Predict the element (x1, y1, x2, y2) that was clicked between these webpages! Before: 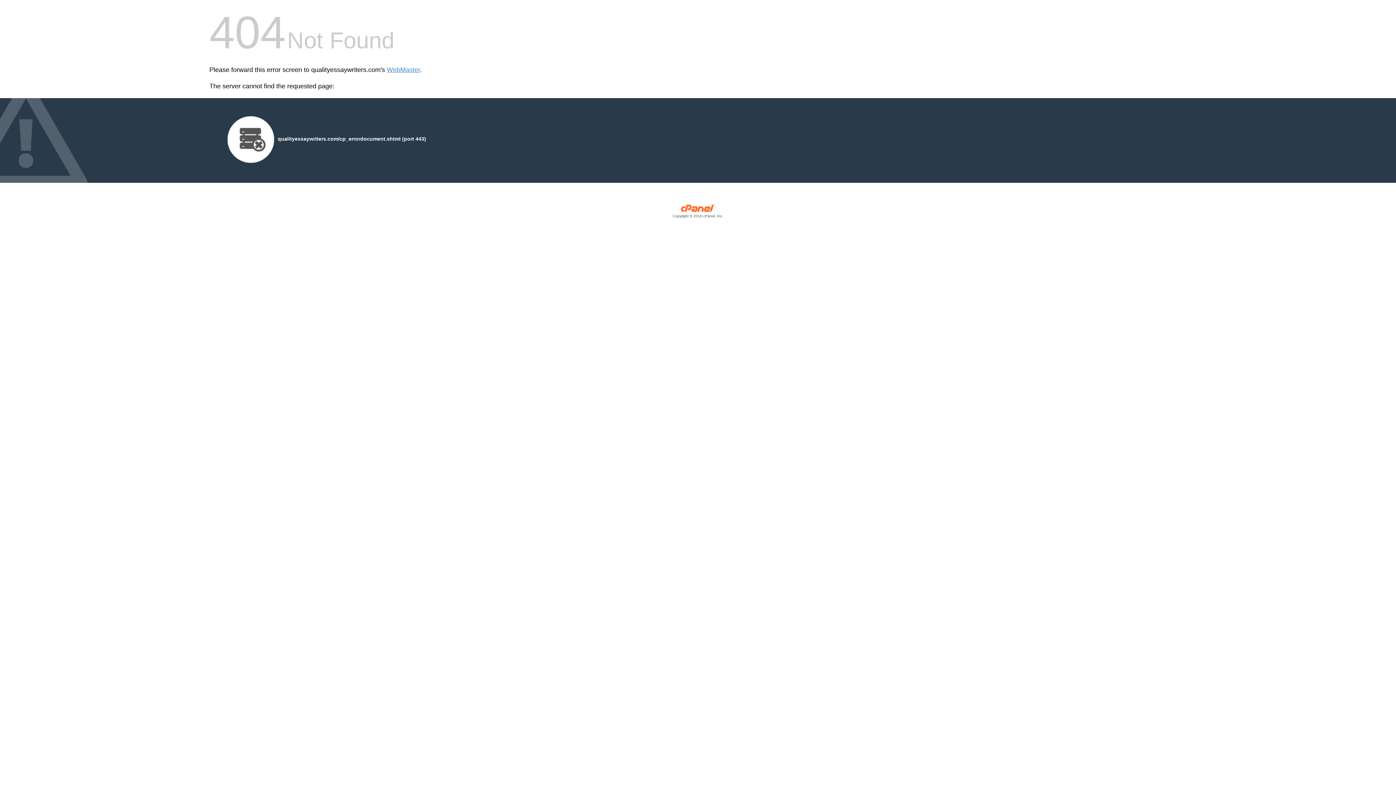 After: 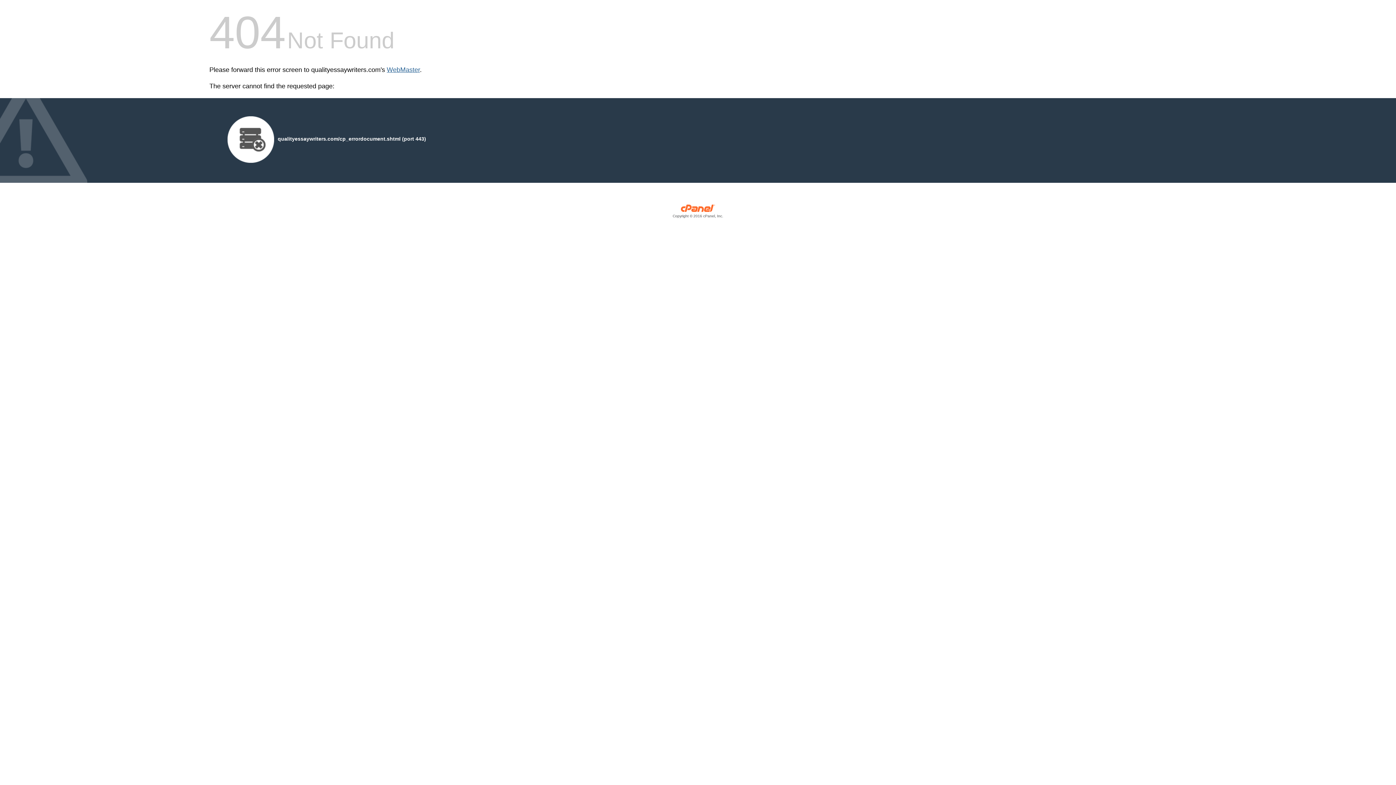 Action: bbox: (386, 66, 420, 73) label: WebMaster